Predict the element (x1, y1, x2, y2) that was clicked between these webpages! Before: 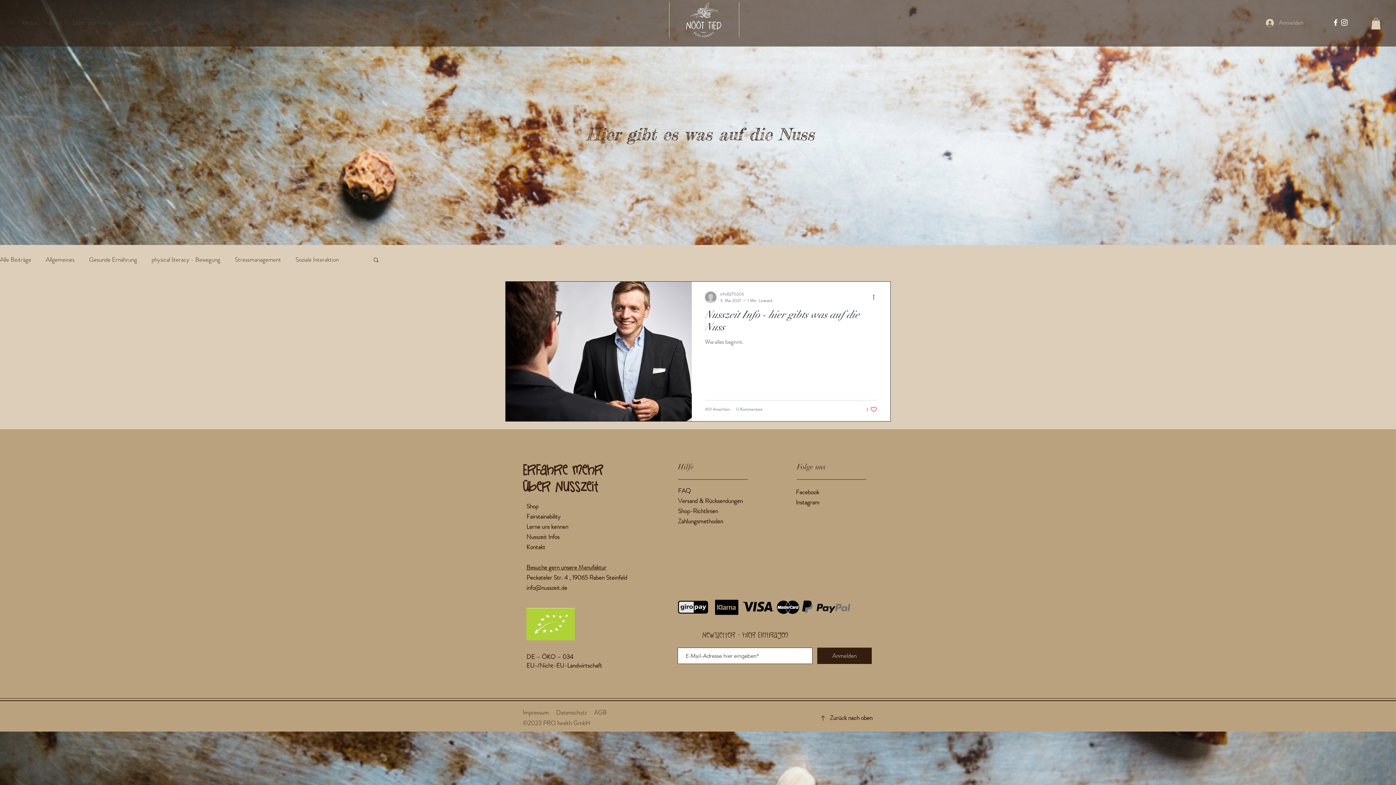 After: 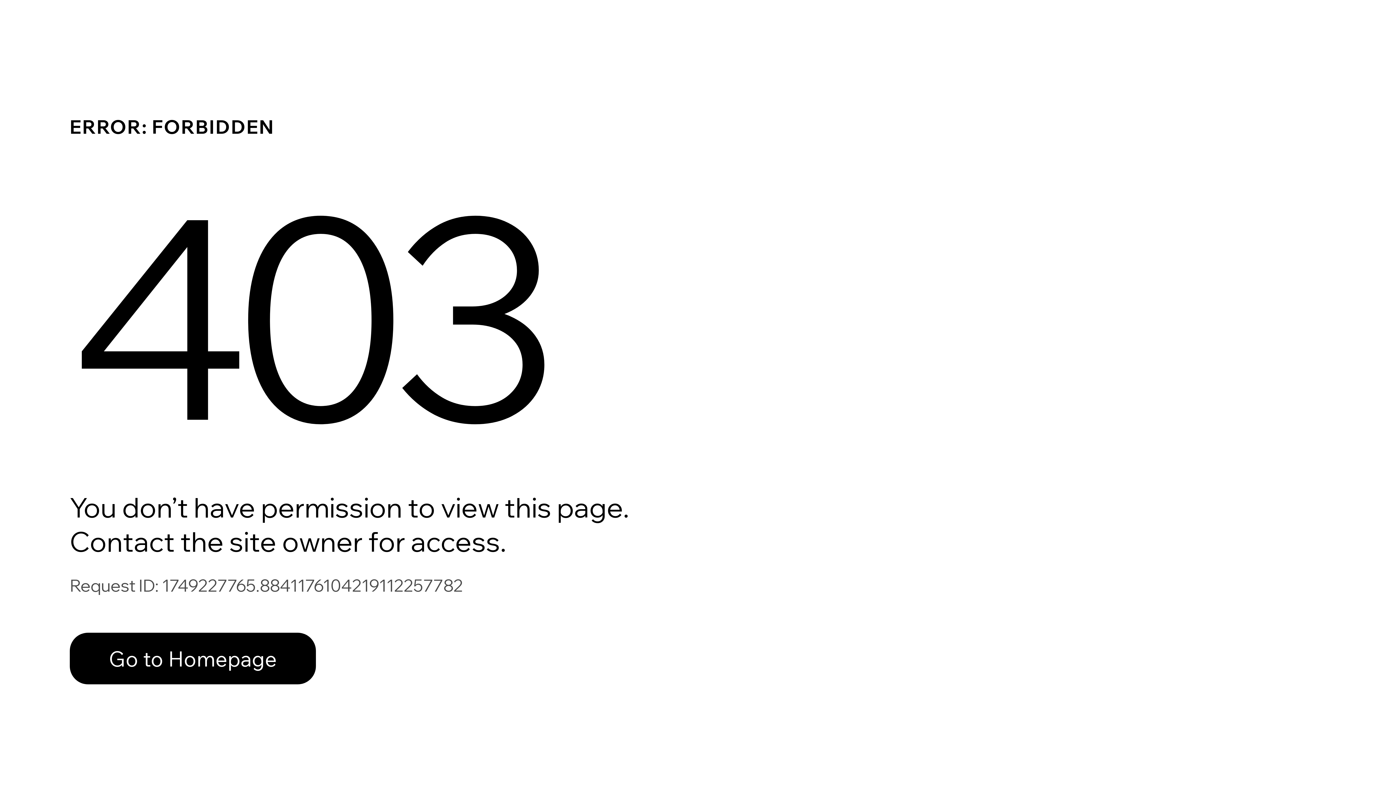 Action: bbox: (705, 291, 716, 303)